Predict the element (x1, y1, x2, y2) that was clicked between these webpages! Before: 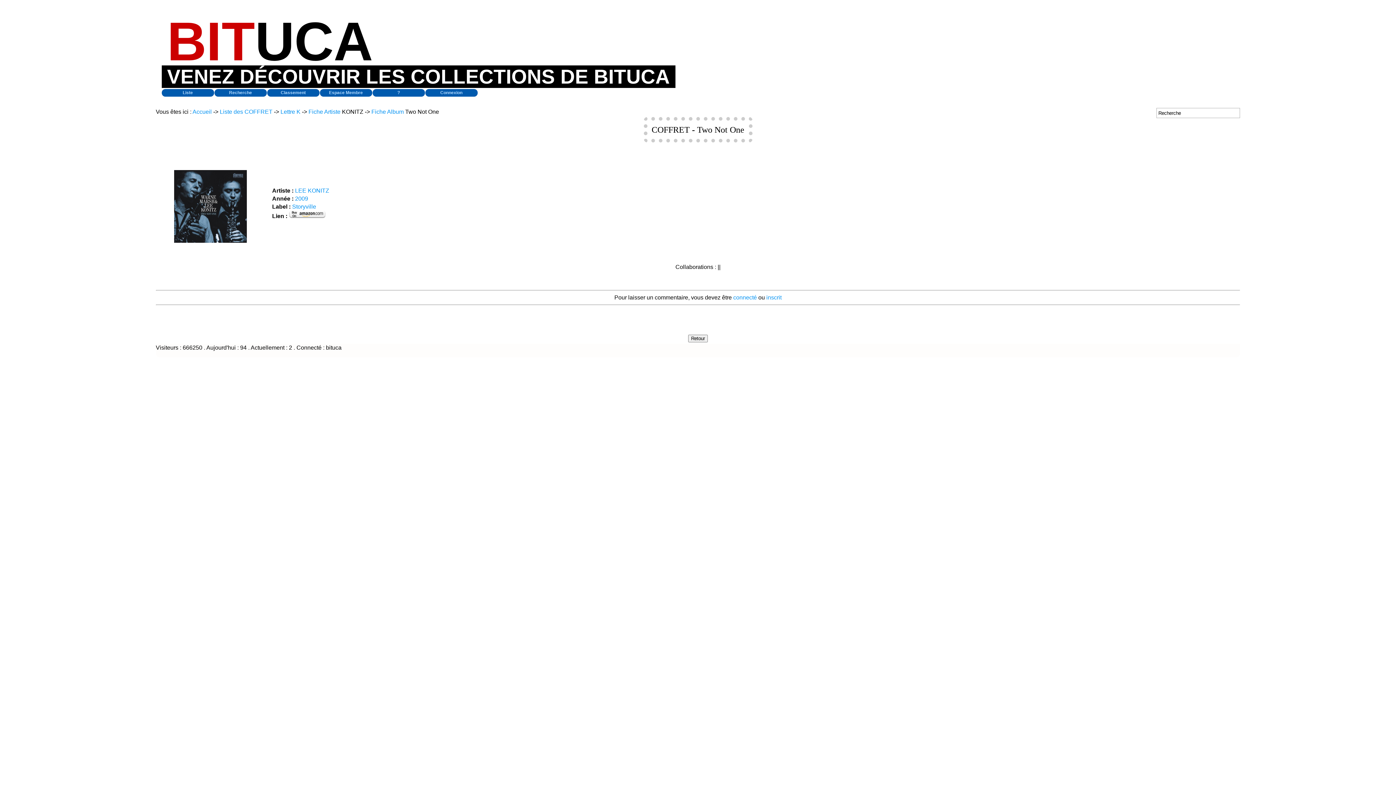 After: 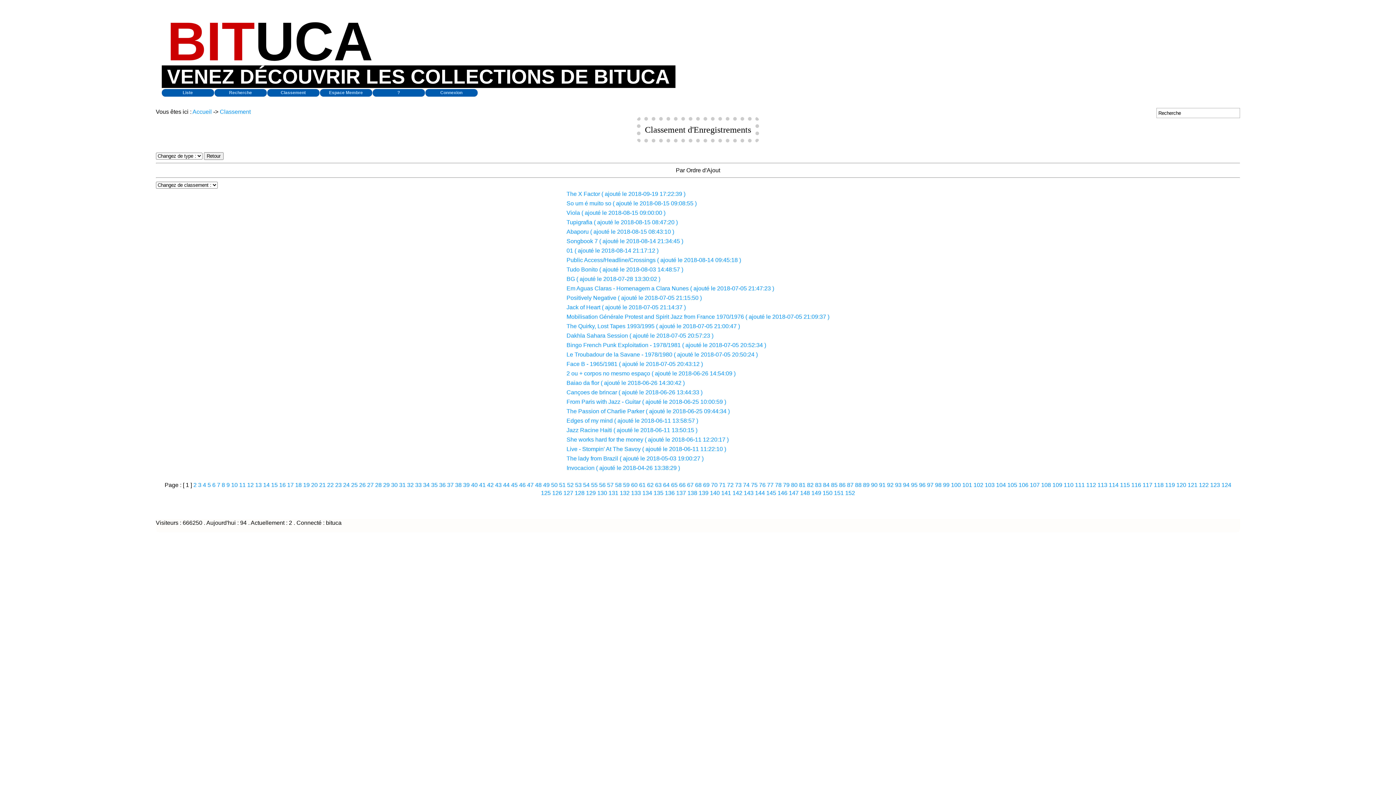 Action: label: Classement bbox: (267, 89, 319, 96)